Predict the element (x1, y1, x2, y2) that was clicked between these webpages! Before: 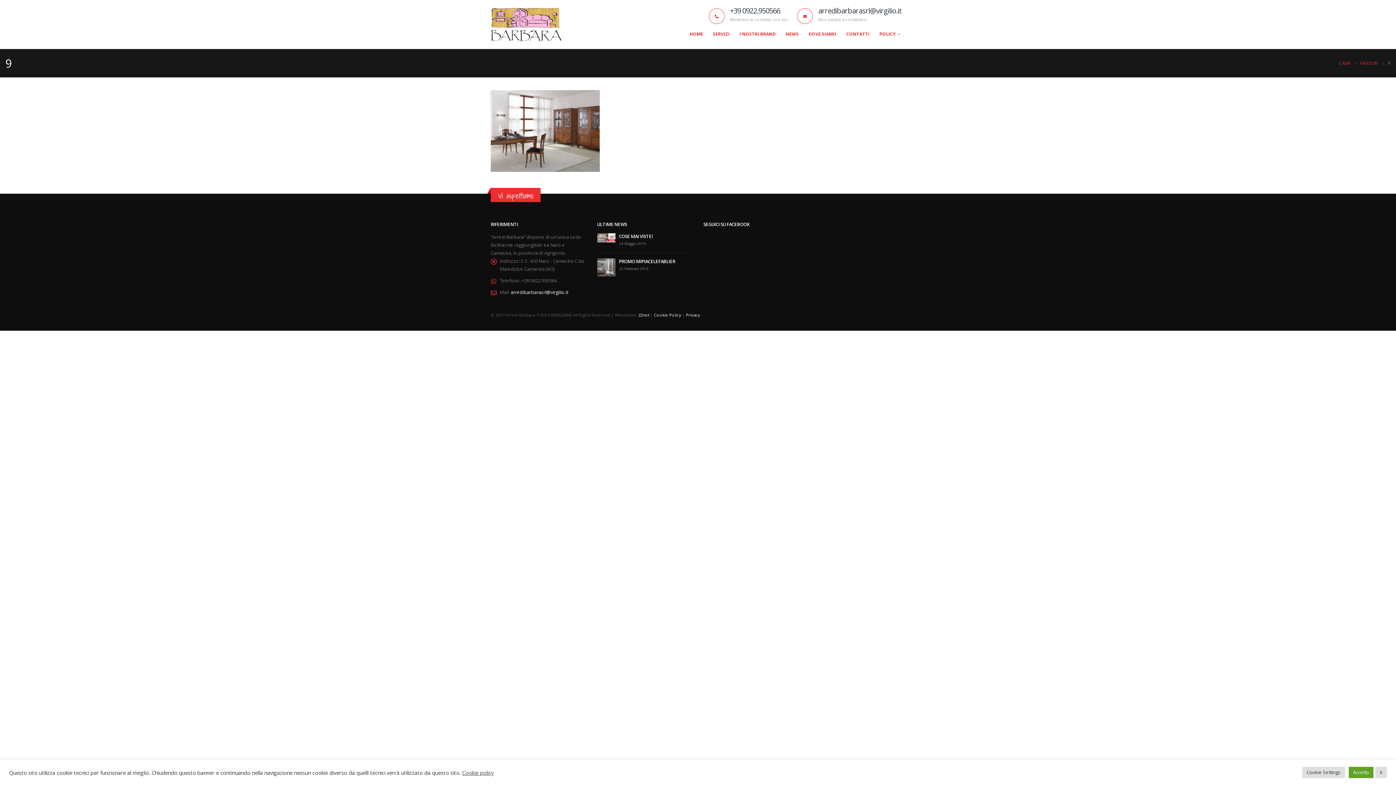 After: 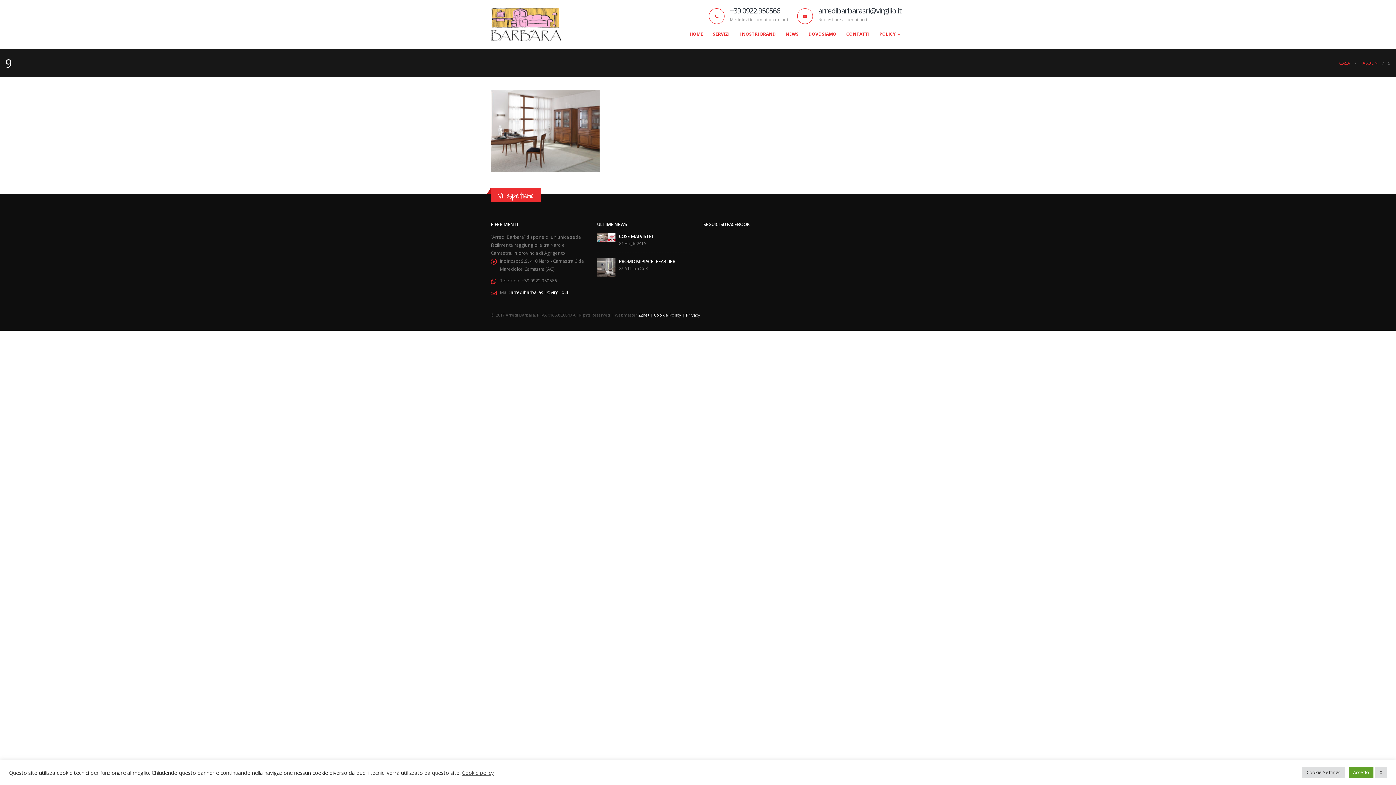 Action: label: Cookie policy bbox: (462, 769, 493, 776)